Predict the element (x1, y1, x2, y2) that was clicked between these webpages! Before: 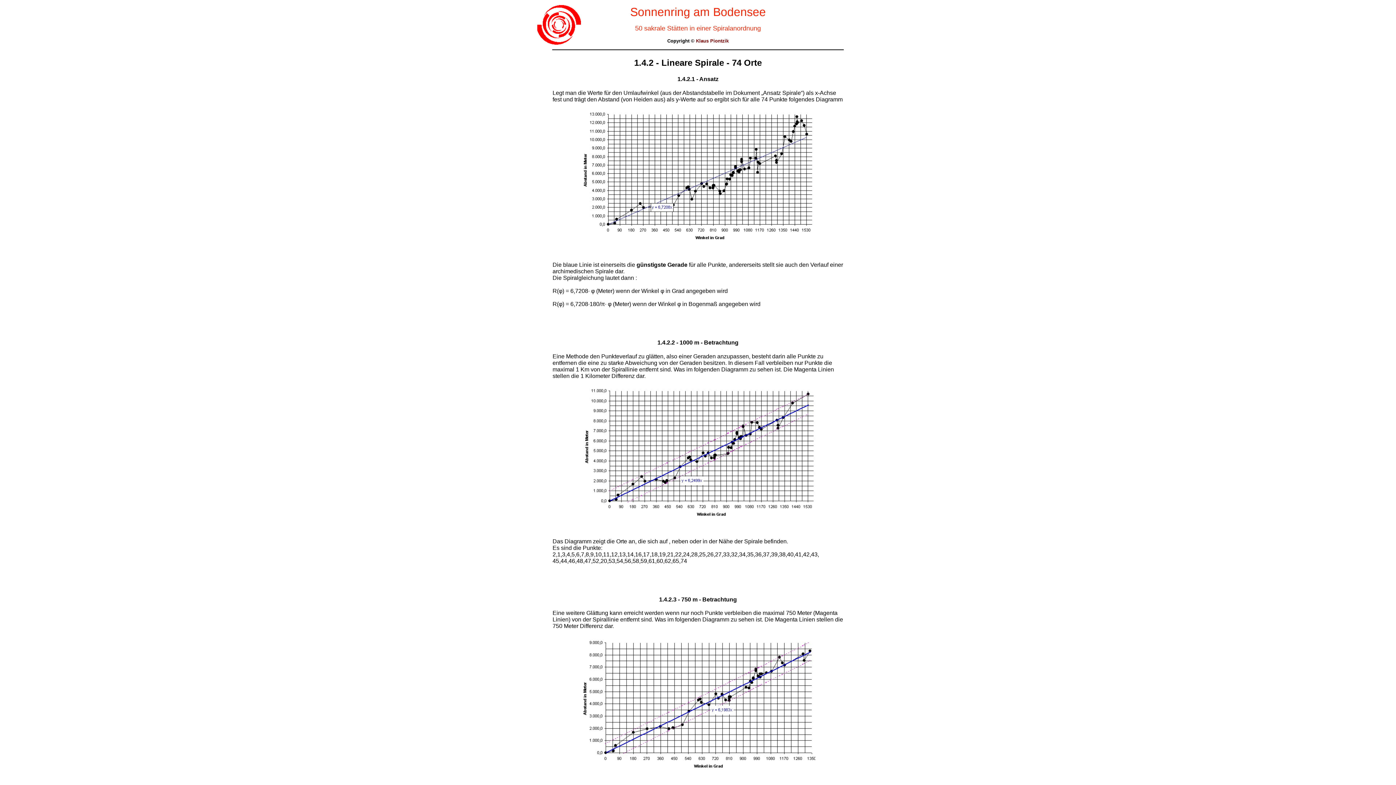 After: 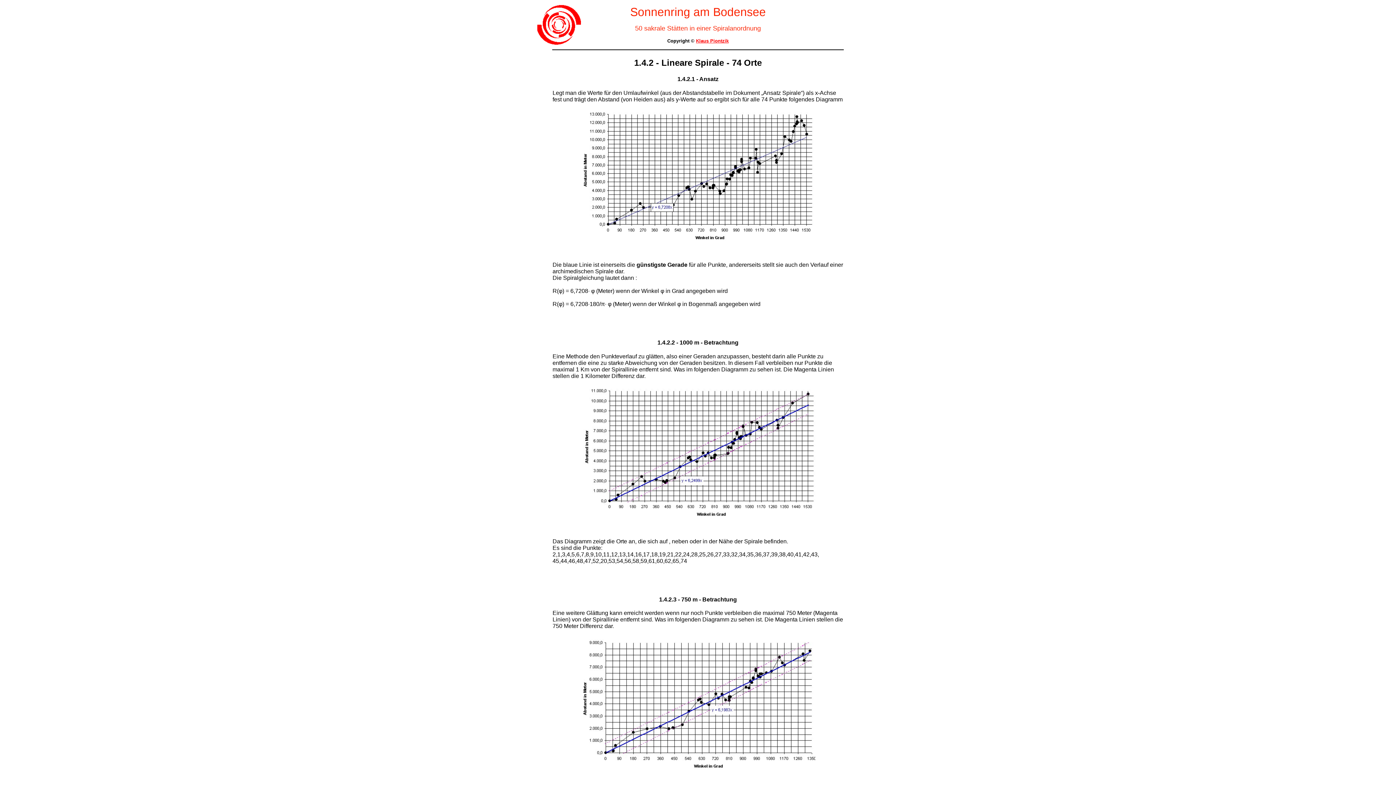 Action: bbox: (696, 37, 728, 43) label: Klaus Piontzik